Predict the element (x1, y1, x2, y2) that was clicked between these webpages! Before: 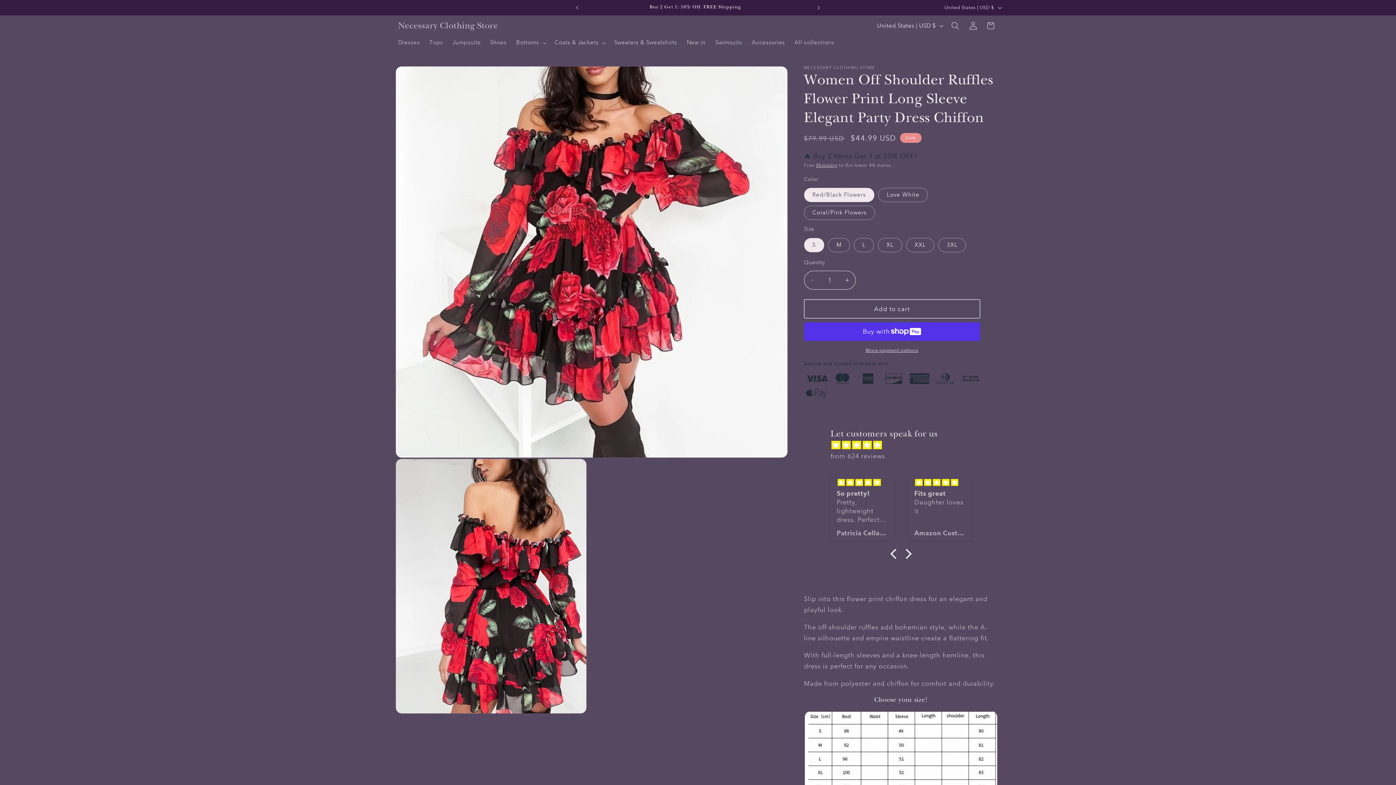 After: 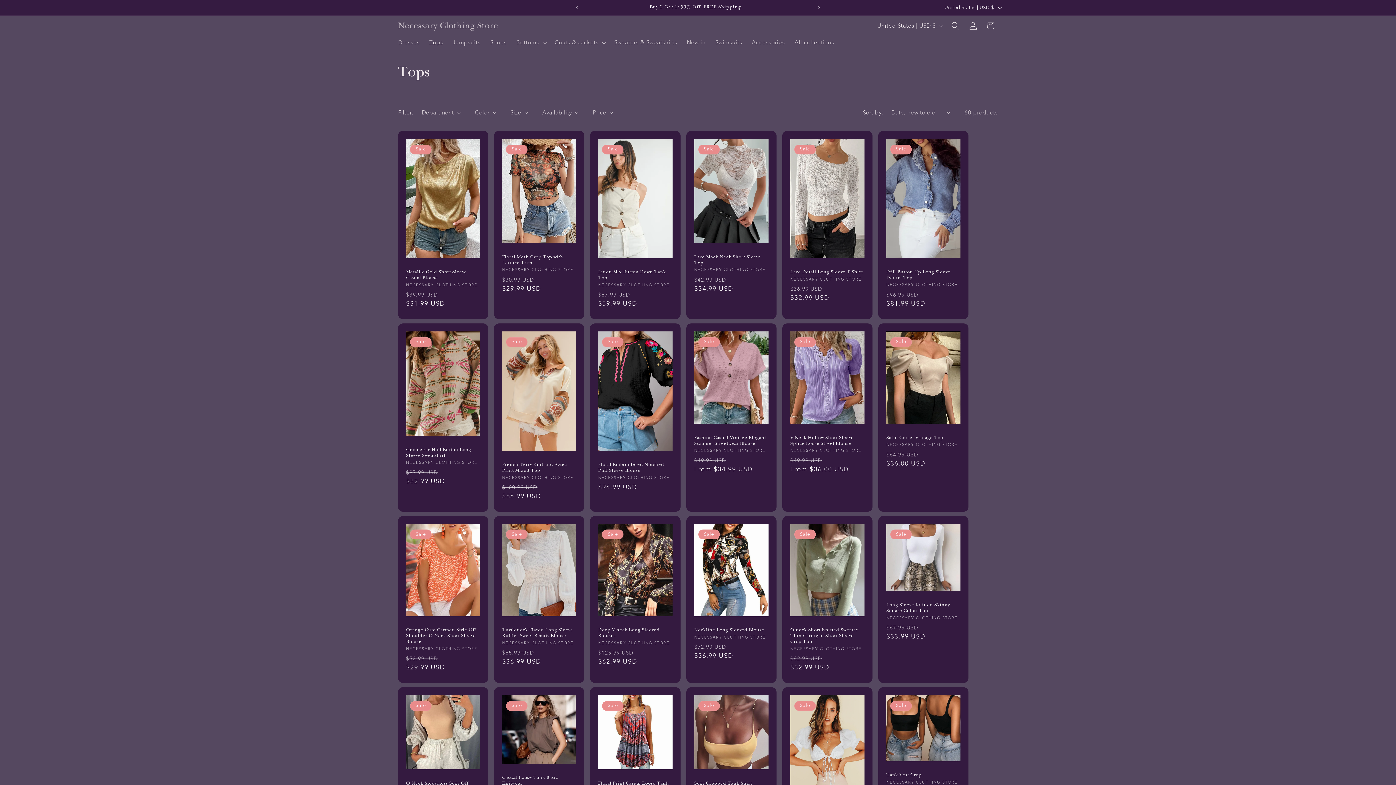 Action: label: Tops bbox: (424, 34, 447, 51)